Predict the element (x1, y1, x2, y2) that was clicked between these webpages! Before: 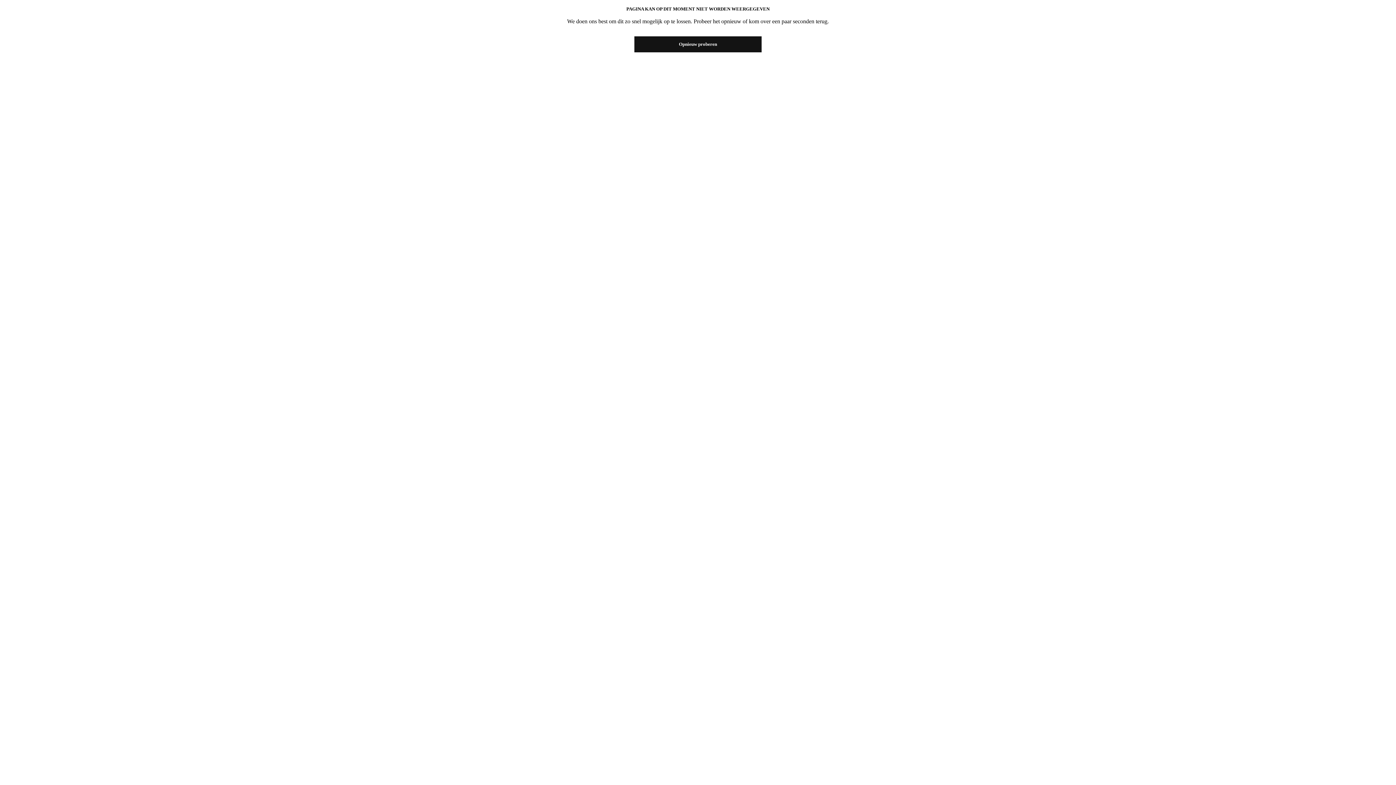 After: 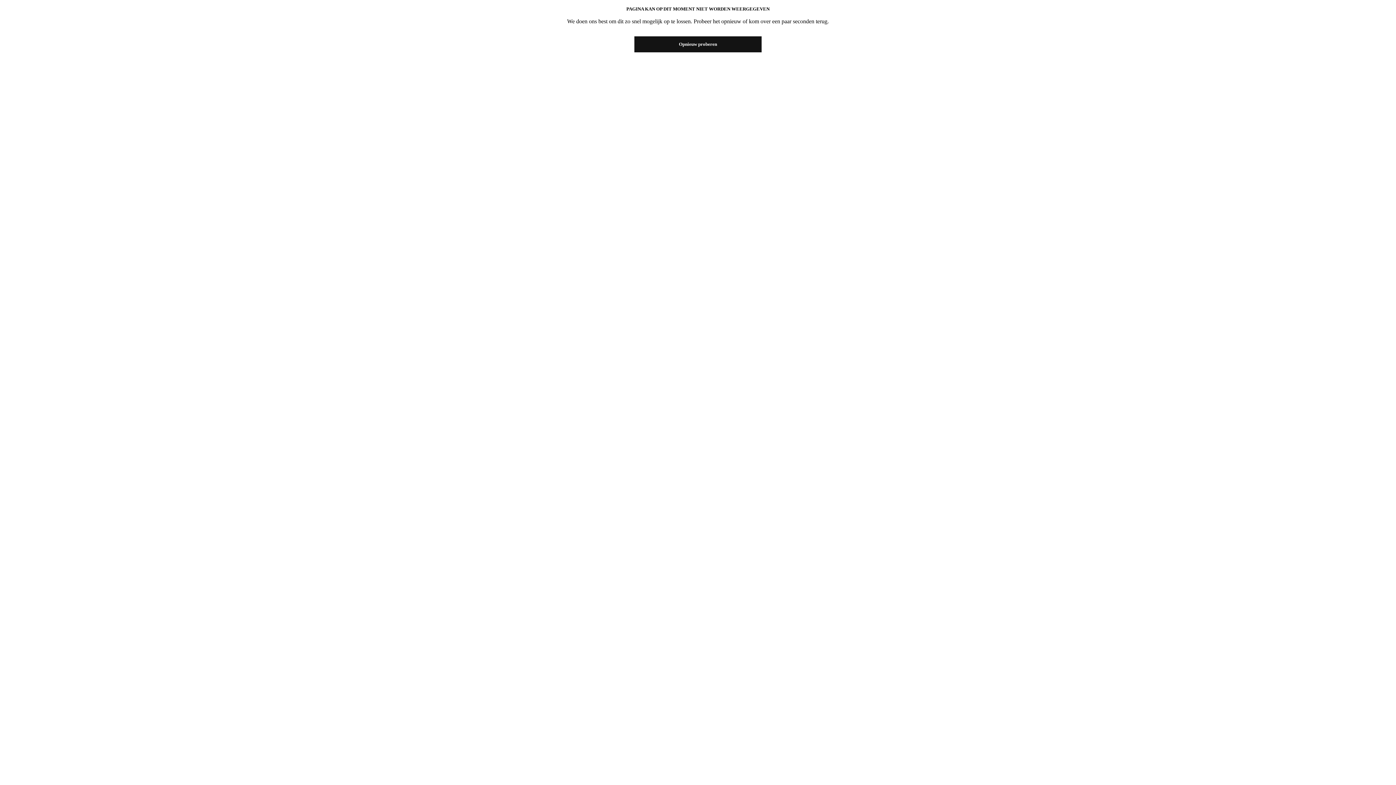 Action: bbox: (634, 36, 761, 52) label: Opnieuw proberen